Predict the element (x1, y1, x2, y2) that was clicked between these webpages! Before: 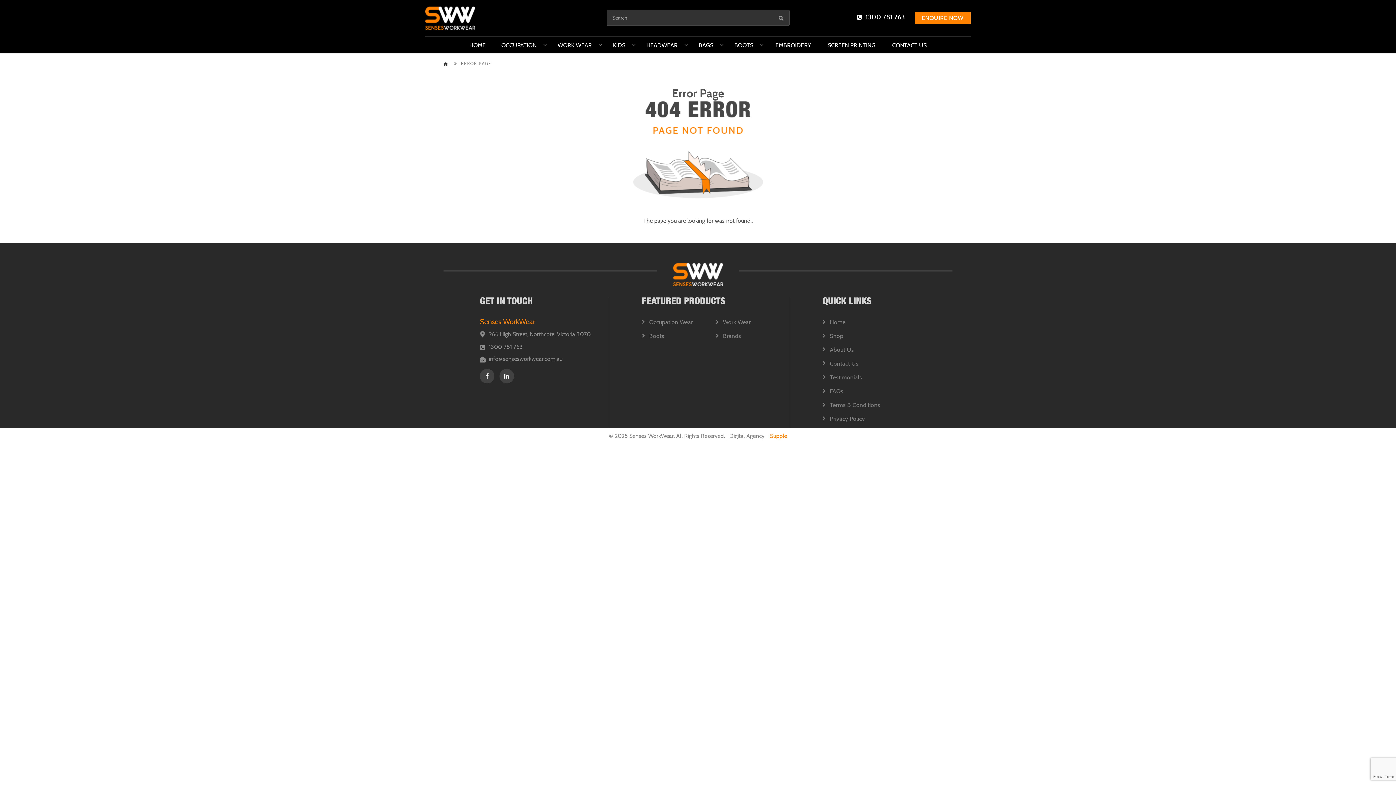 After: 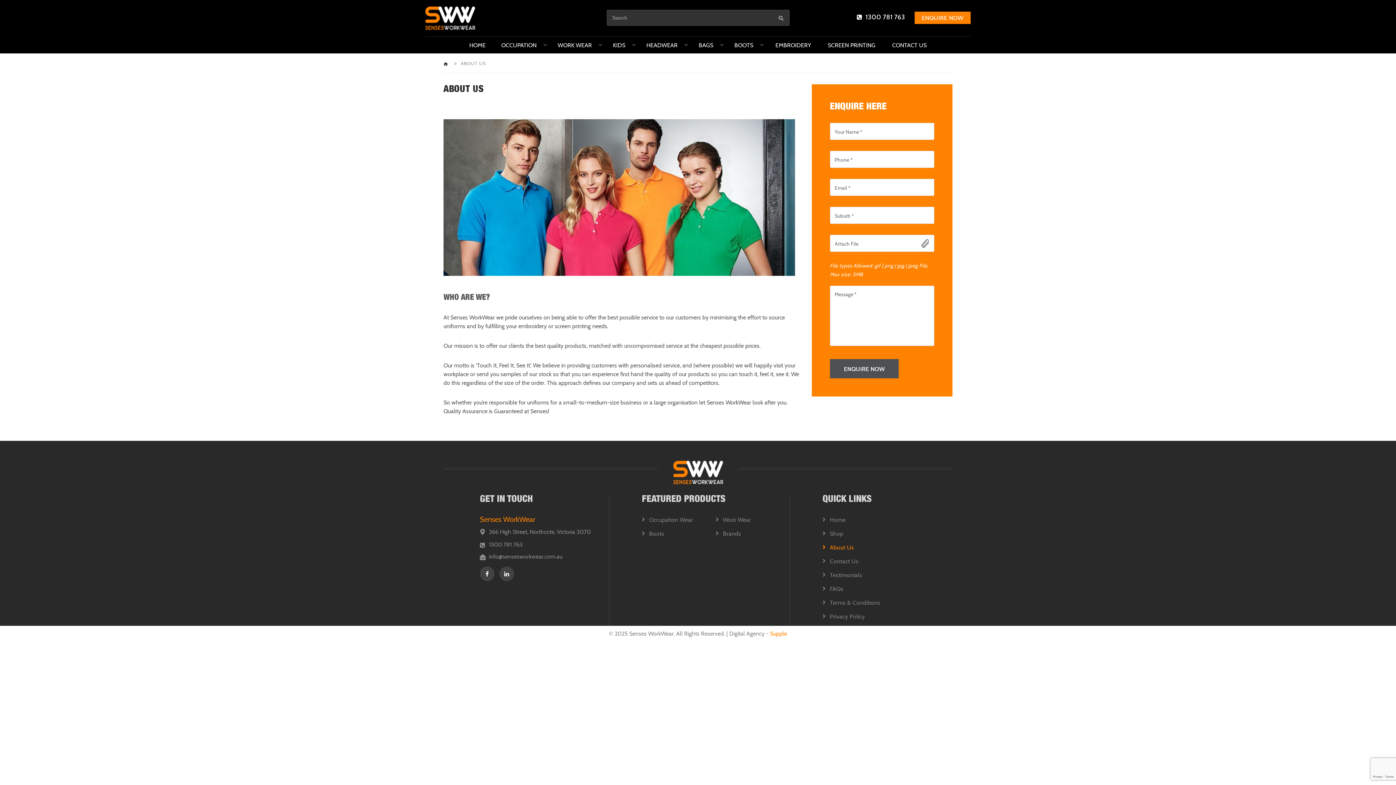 Action: label: About Us bbox: (830, 345, 854, 353)